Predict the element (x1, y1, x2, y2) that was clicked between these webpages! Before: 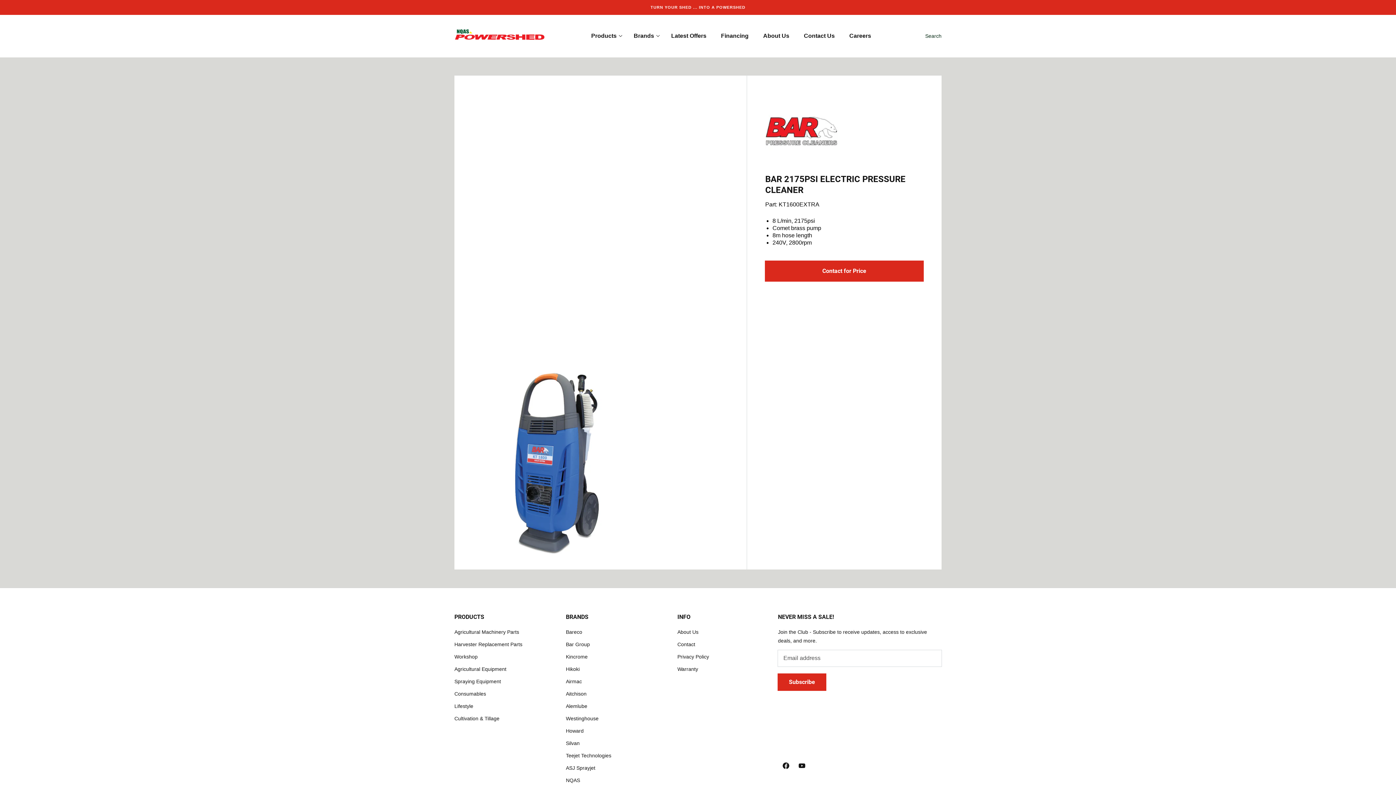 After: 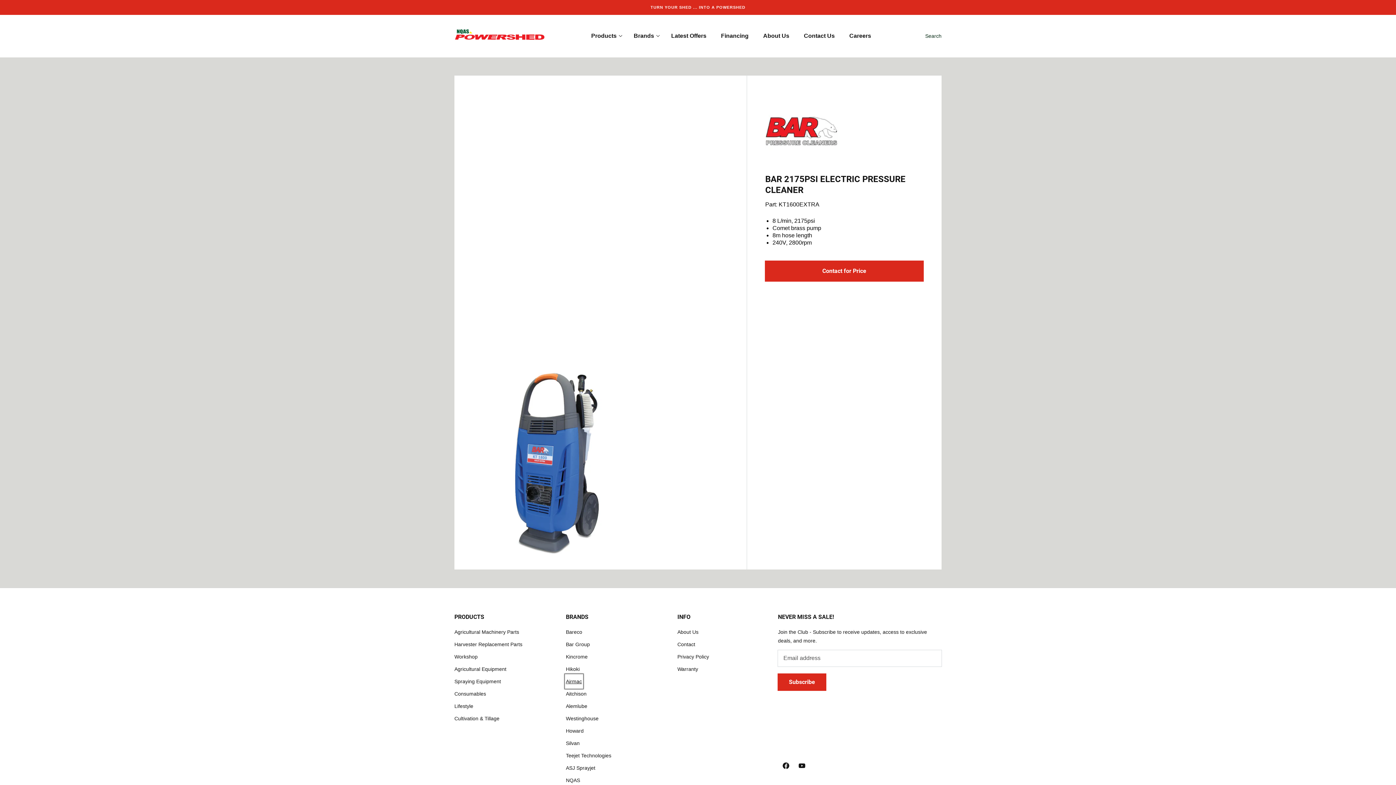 Action: label: Airmac bbox: (566, 675, 582, 687)